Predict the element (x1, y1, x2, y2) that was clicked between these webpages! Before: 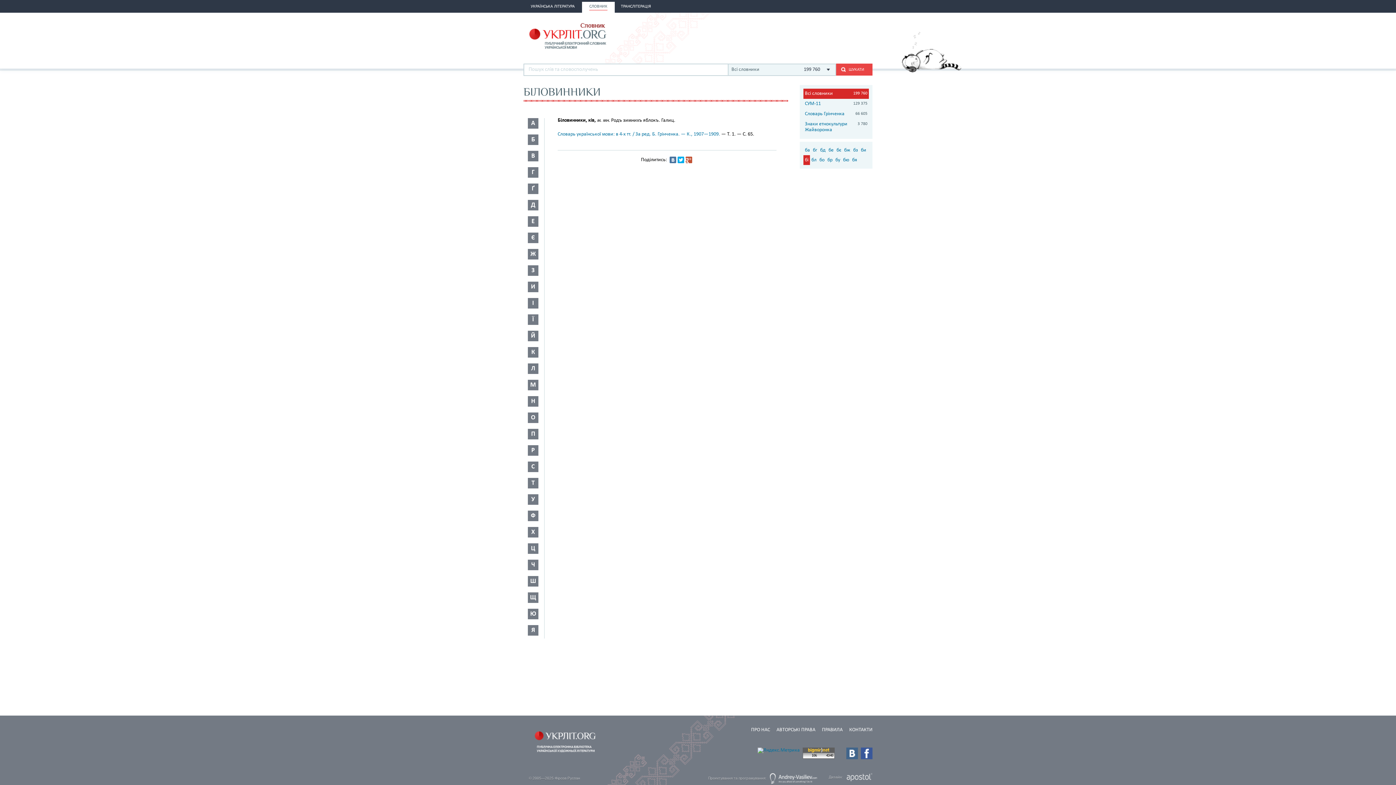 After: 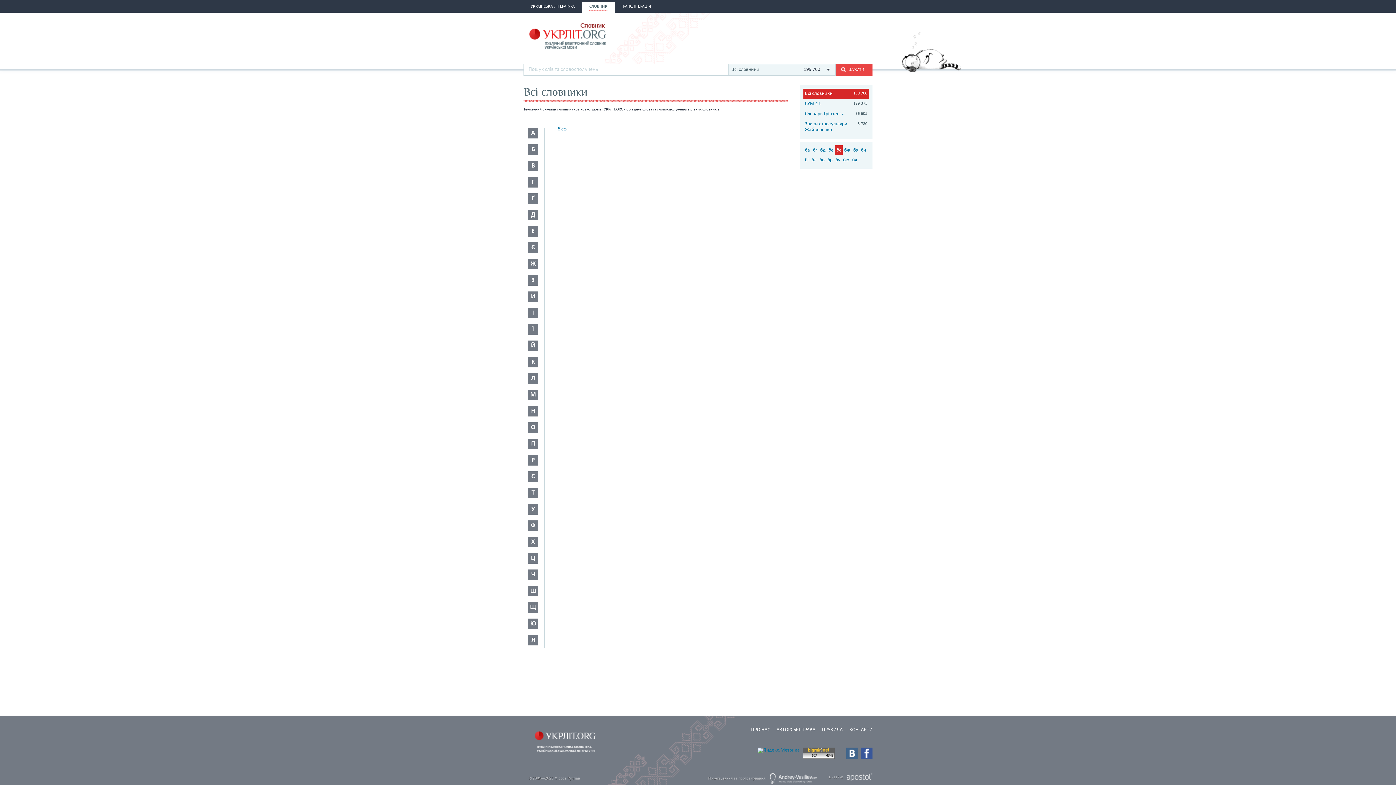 Action: label: бє bbox: (835, 145, 842, 155)